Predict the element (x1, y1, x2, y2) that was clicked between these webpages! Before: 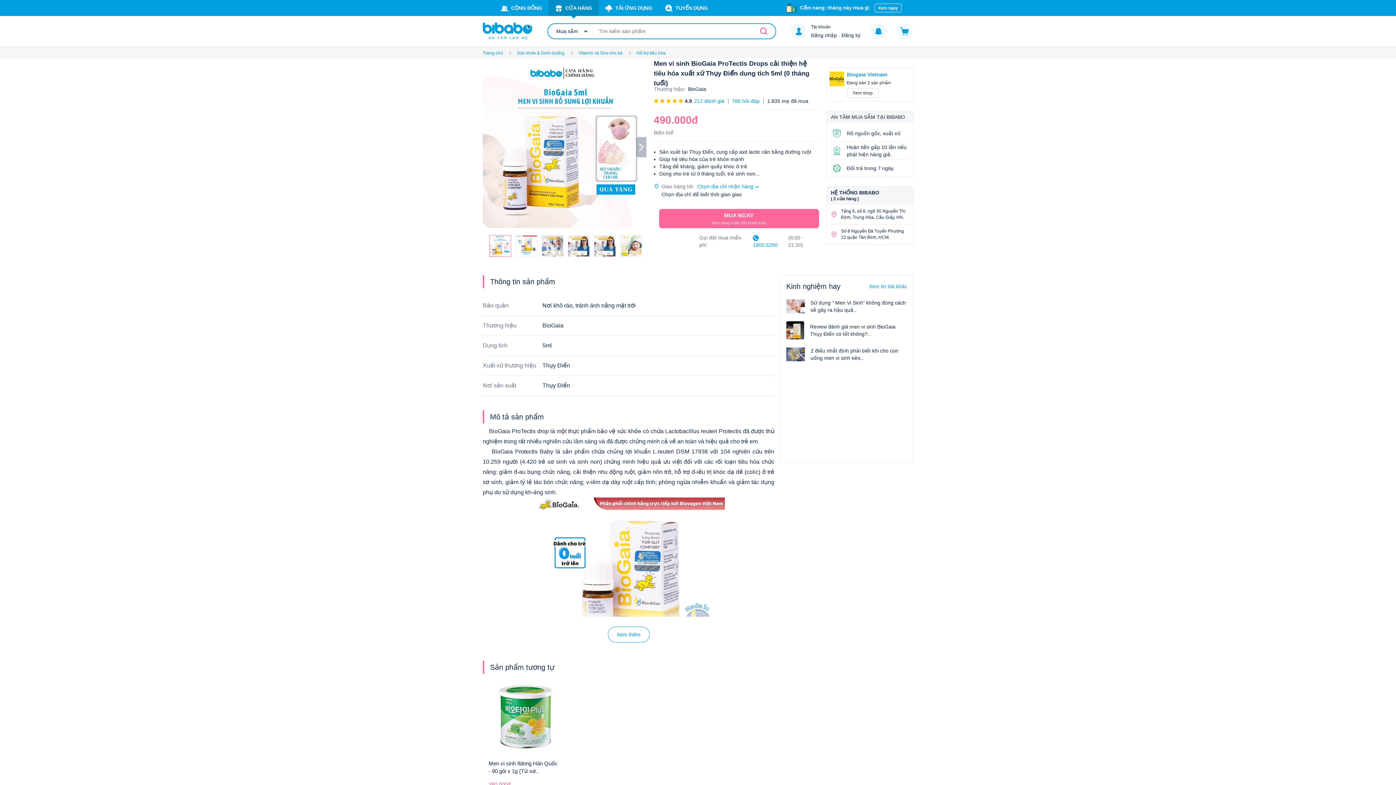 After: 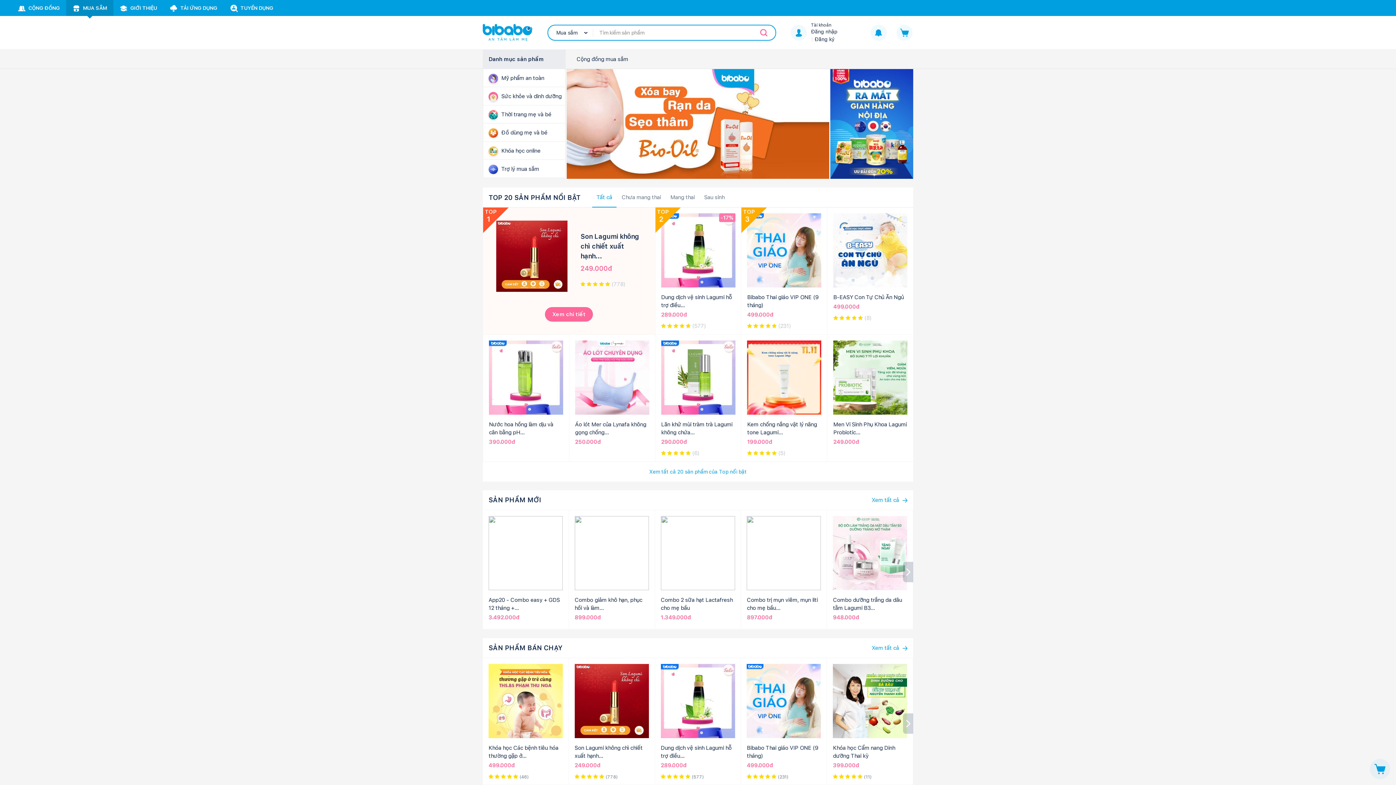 Action: bbox: (482, 22, 533, 40)